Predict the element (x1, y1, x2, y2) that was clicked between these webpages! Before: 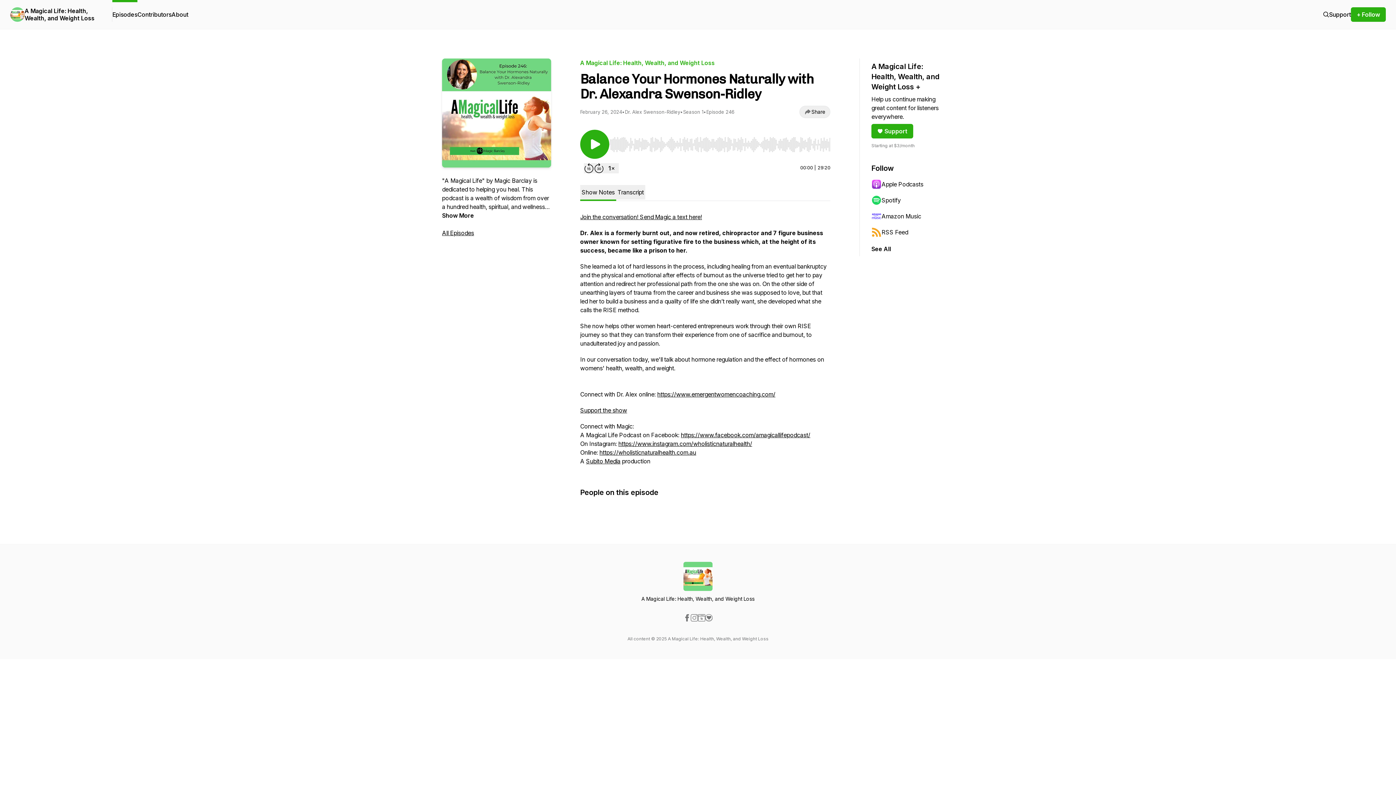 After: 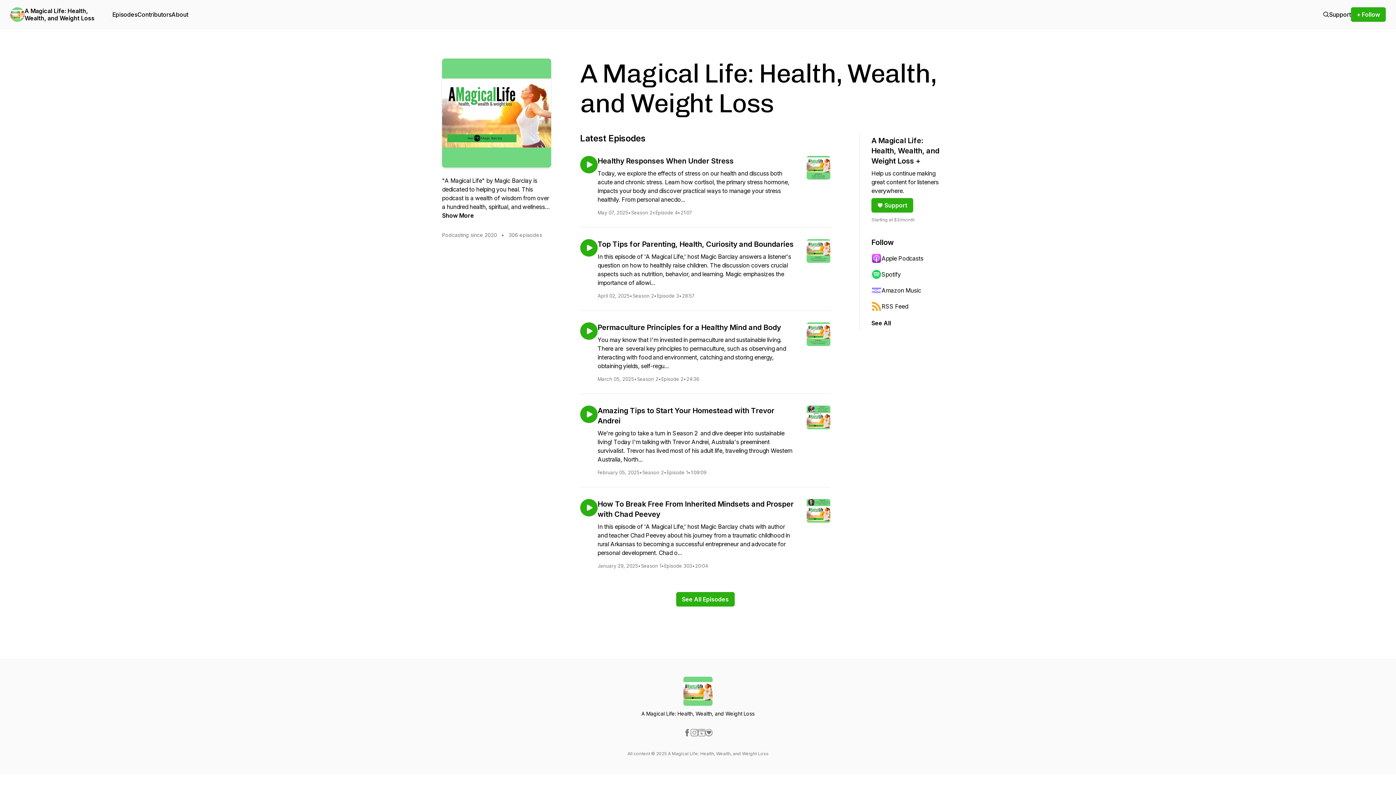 Action: bbox: (10, 7, 24, 21)